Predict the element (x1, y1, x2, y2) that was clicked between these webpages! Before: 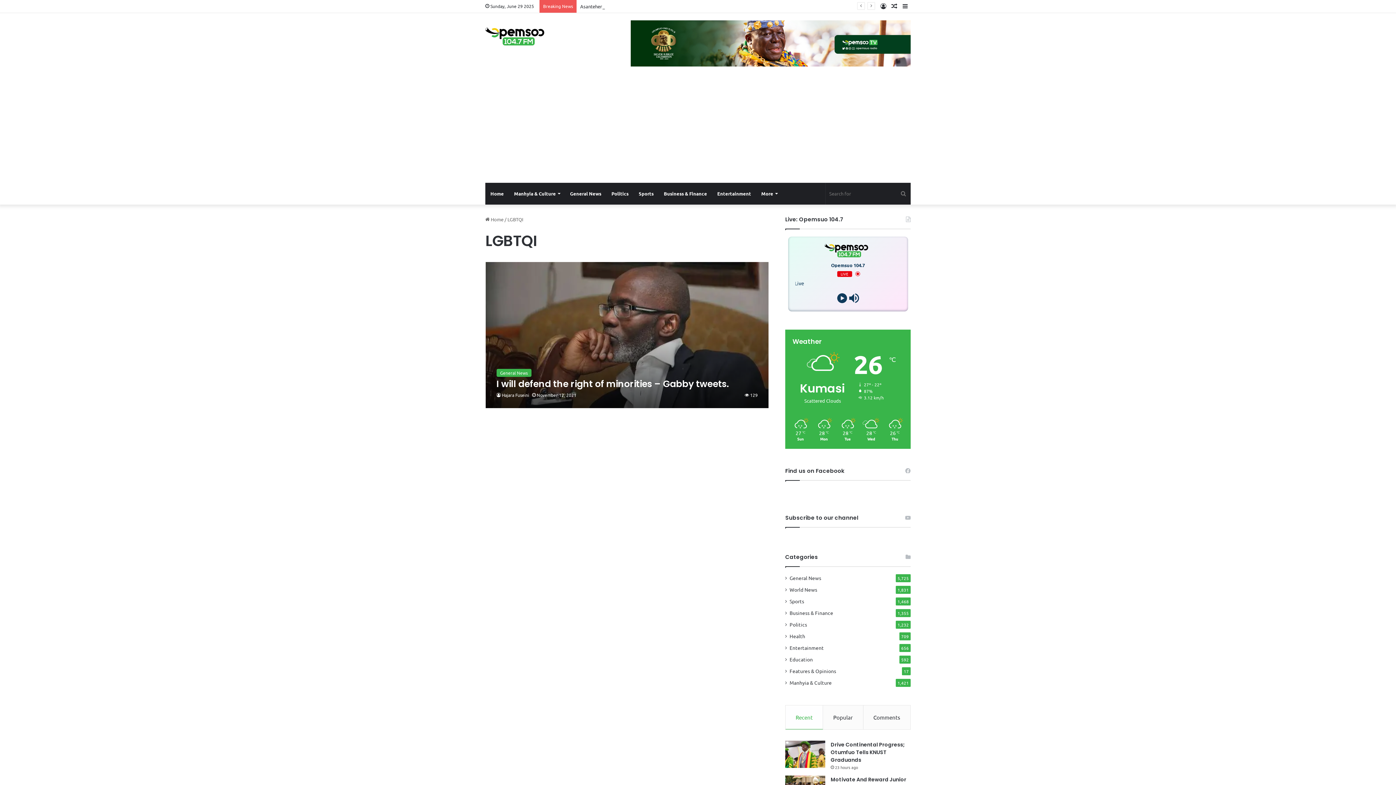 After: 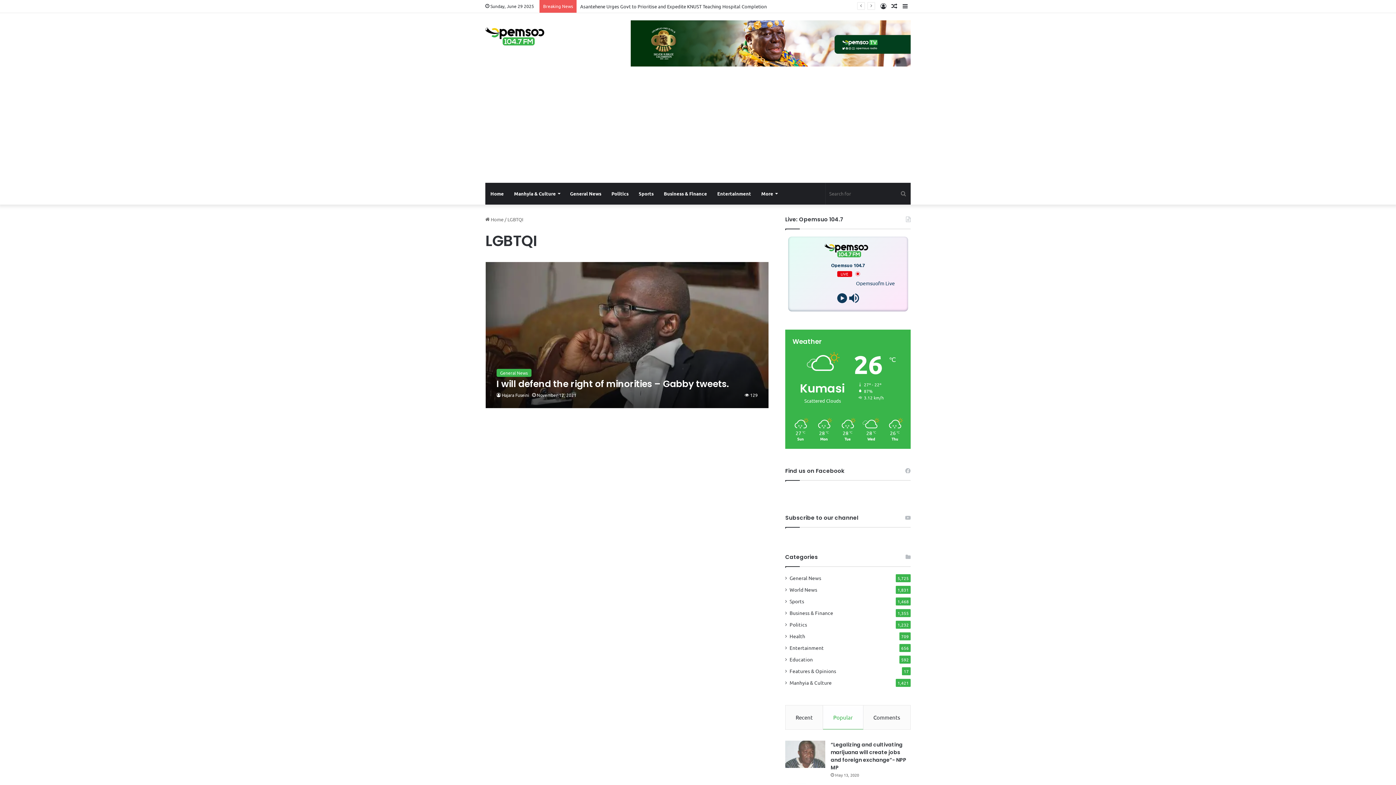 Action: bbox: (823, 705, 863, 729) label: Popular